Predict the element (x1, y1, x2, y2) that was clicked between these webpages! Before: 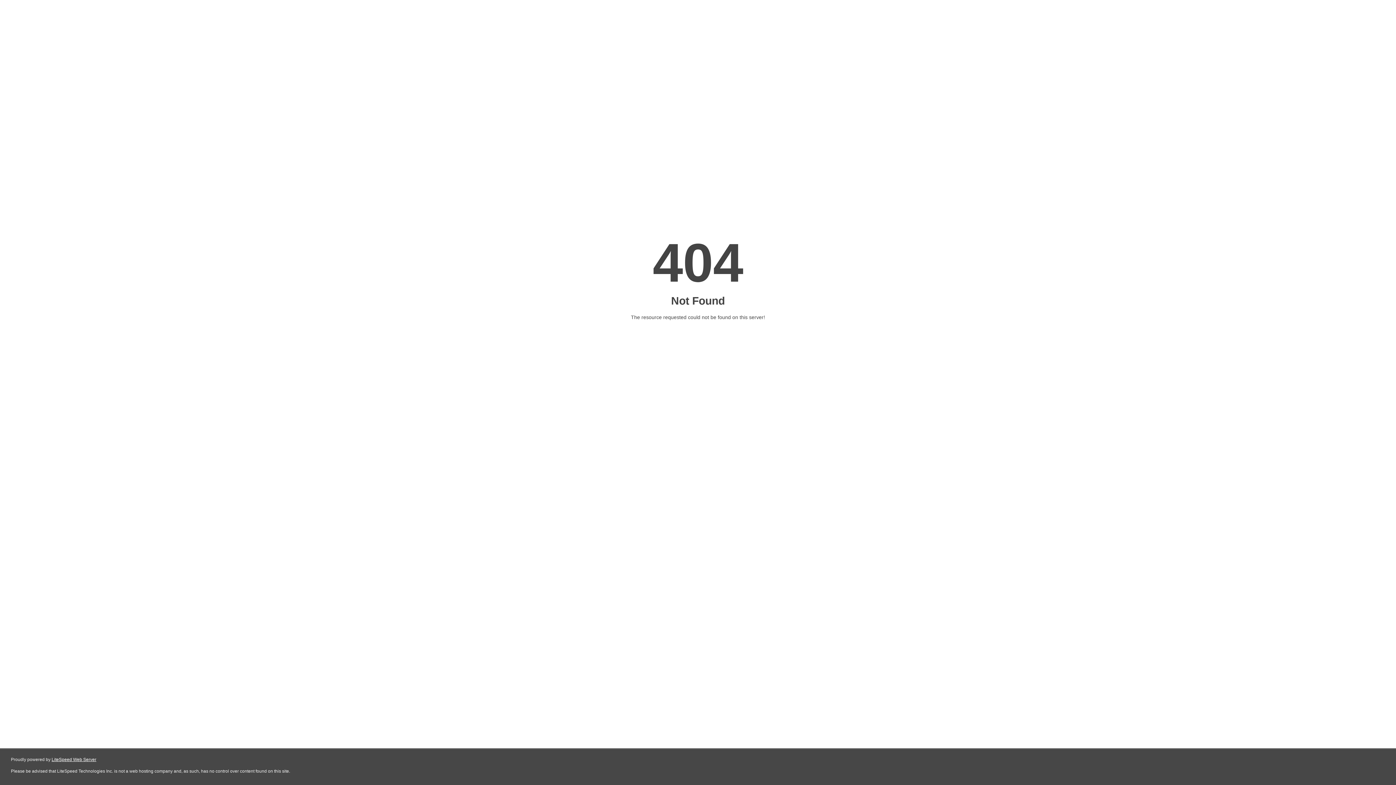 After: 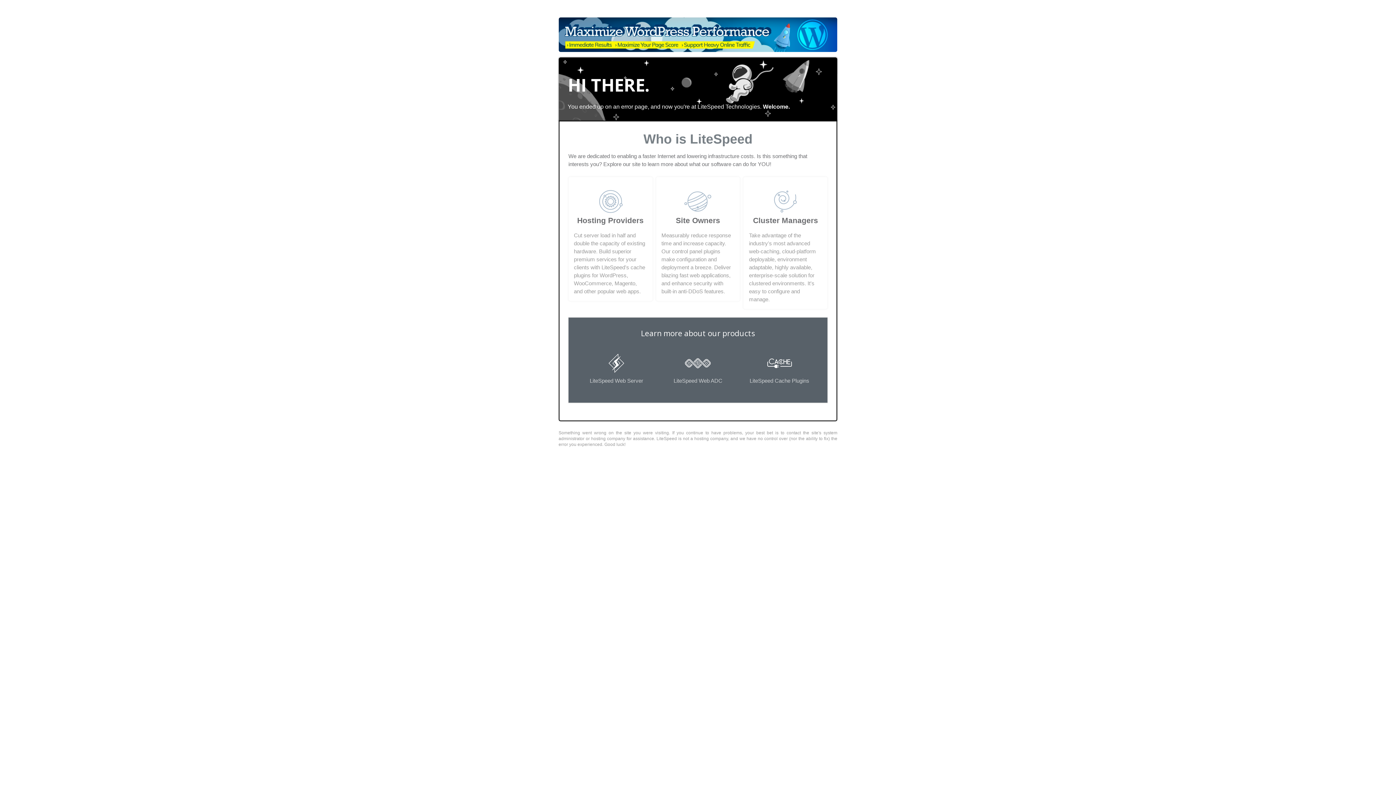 Action: label: LiteSpeed Web Server bbox: (51, 757, 96, 762)